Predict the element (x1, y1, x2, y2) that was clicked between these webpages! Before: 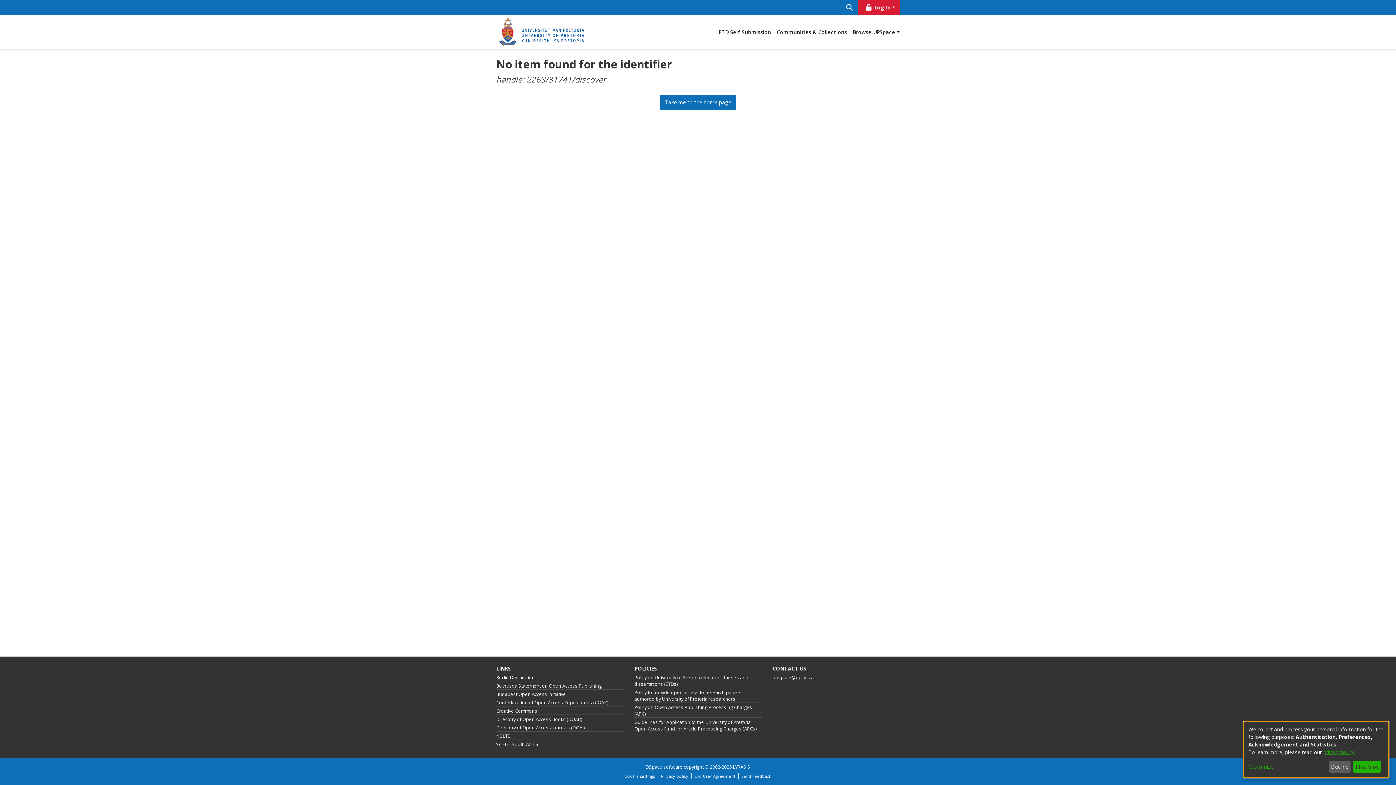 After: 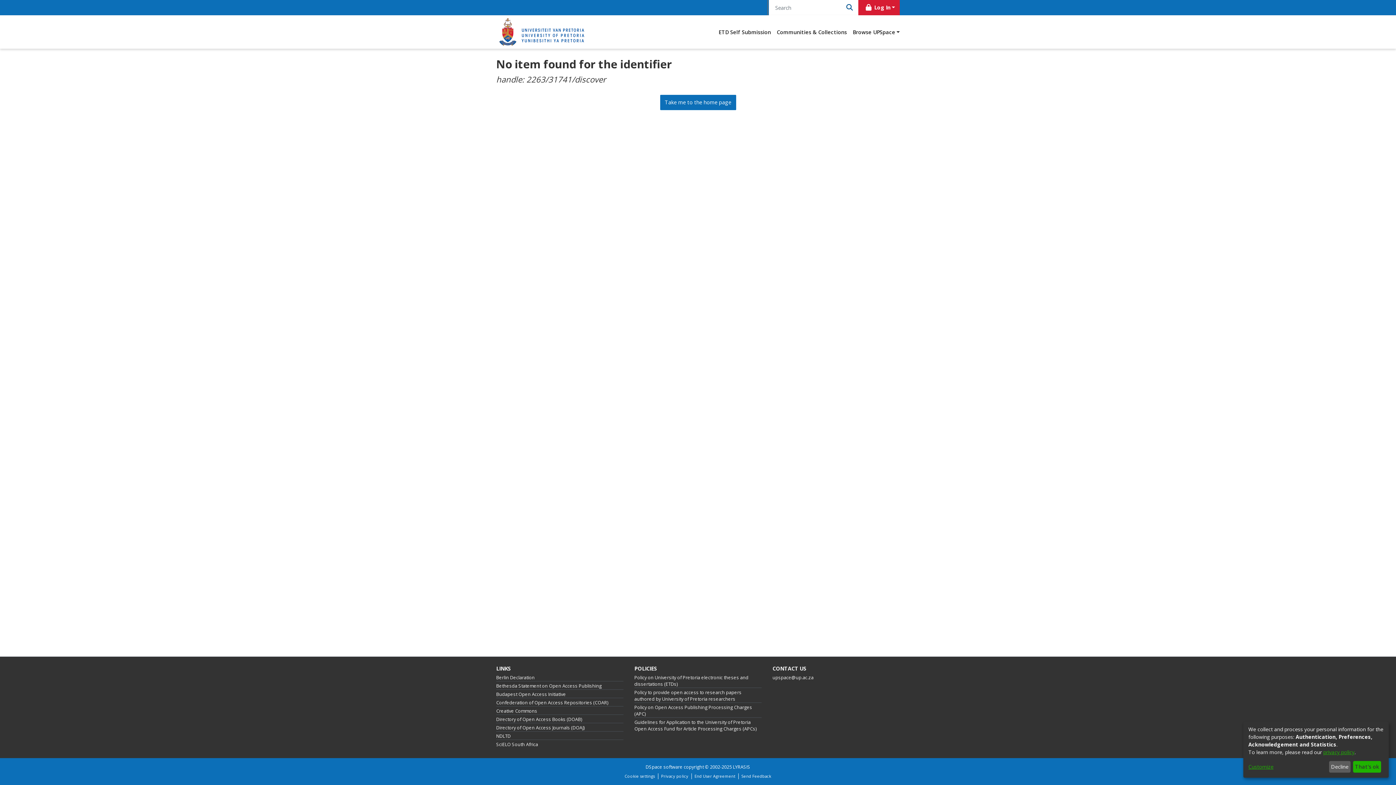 Action: label: Submit search bbox: (840, 0, 858, 15)